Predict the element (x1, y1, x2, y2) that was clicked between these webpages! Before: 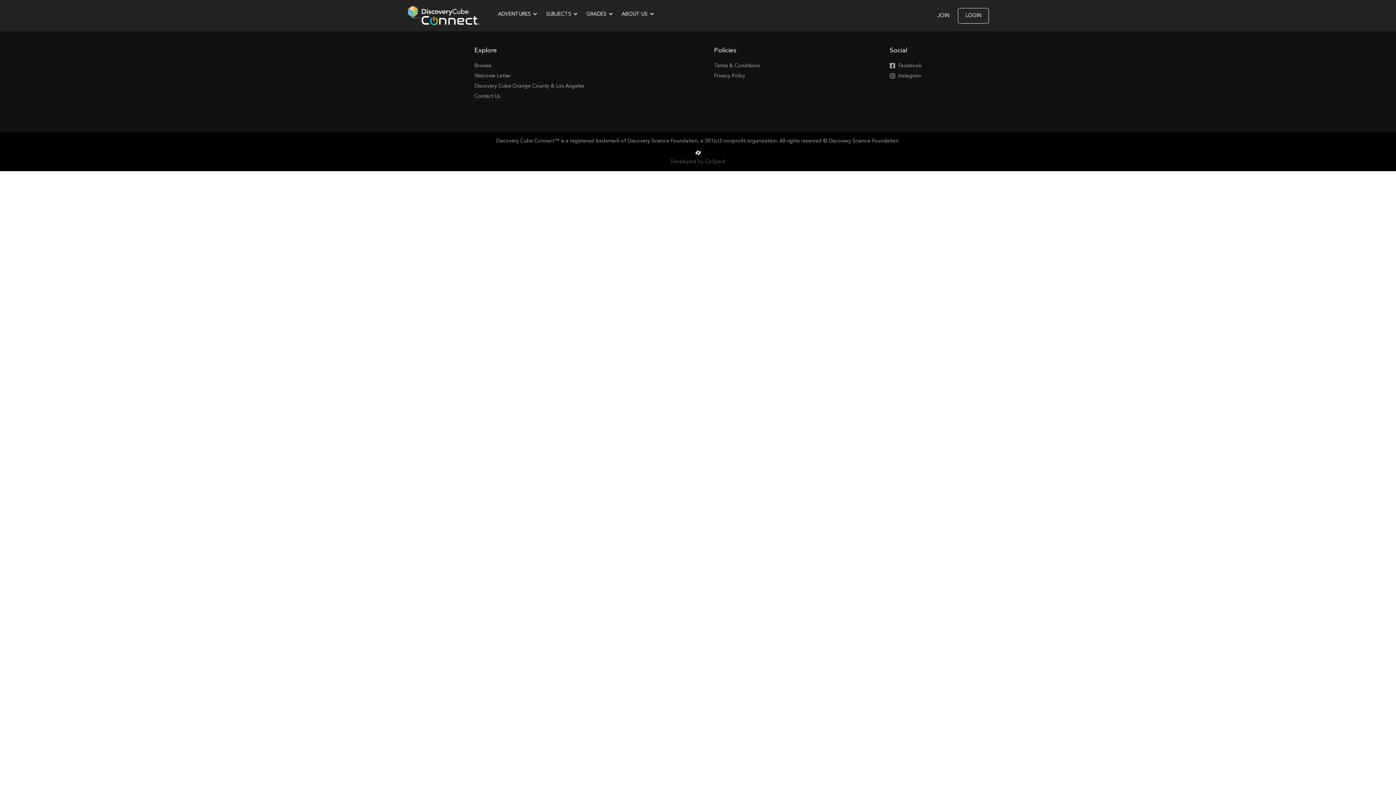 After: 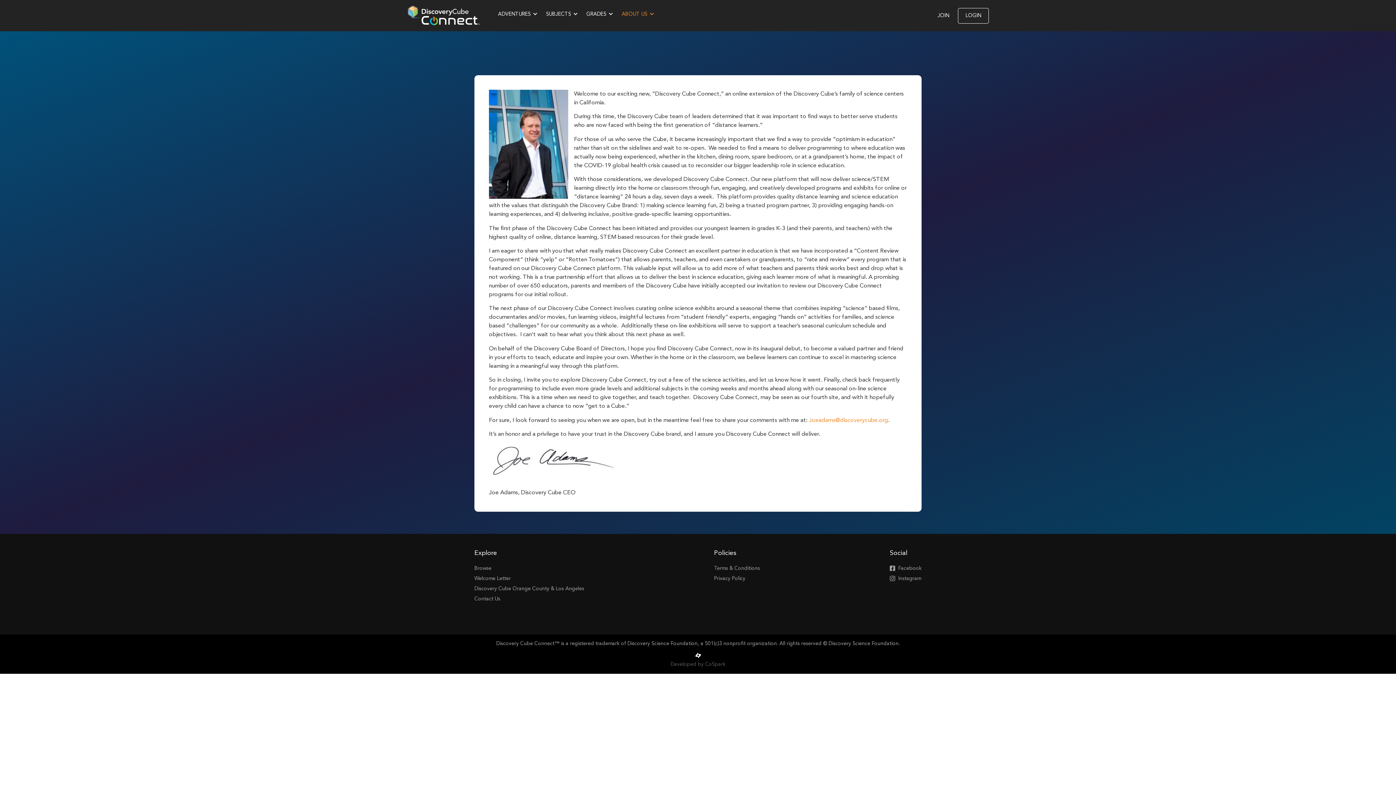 Action: label: Welcome Letter bbox: (474, 72, 584, 80)